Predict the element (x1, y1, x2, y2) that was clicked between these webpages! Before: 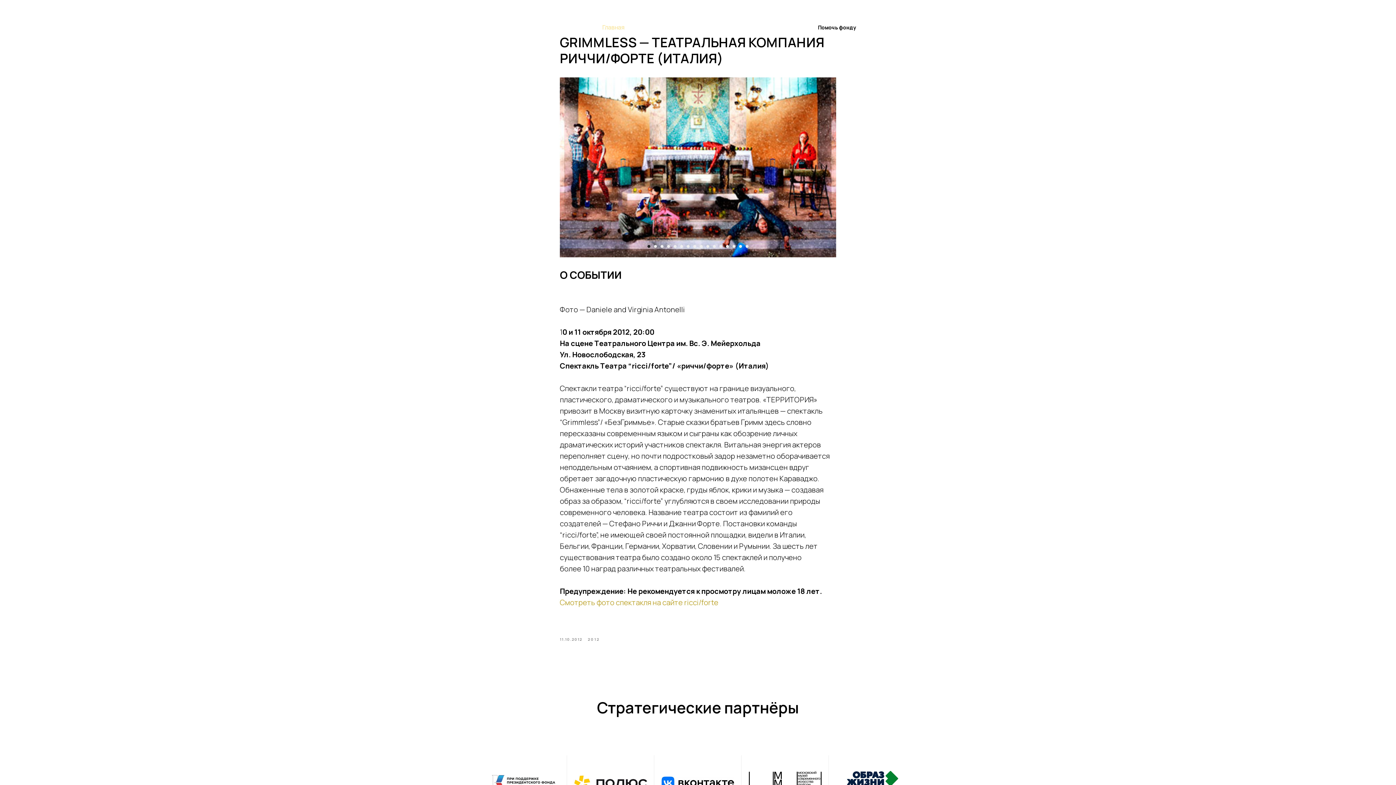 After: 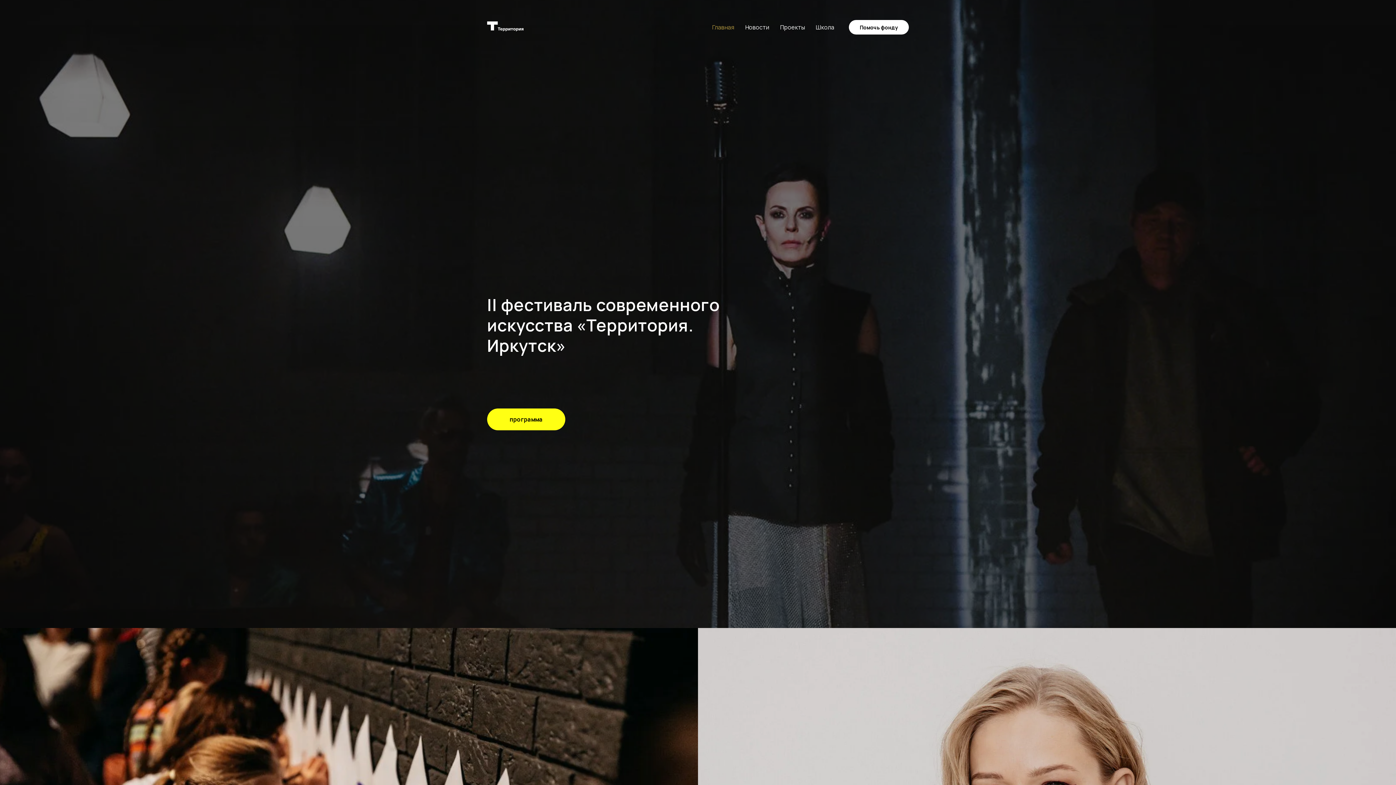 Action: bbox: (602, 23, 624, 31) label: Главная